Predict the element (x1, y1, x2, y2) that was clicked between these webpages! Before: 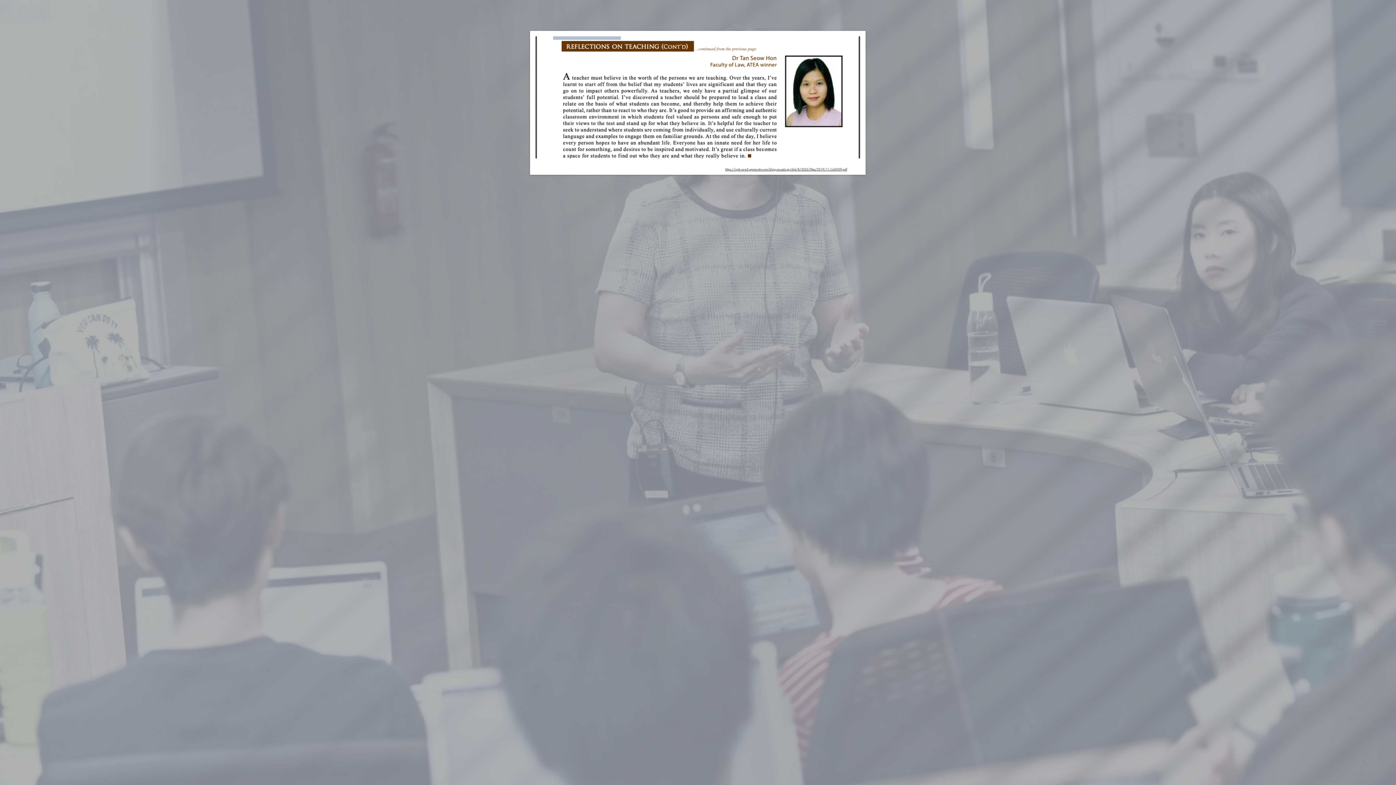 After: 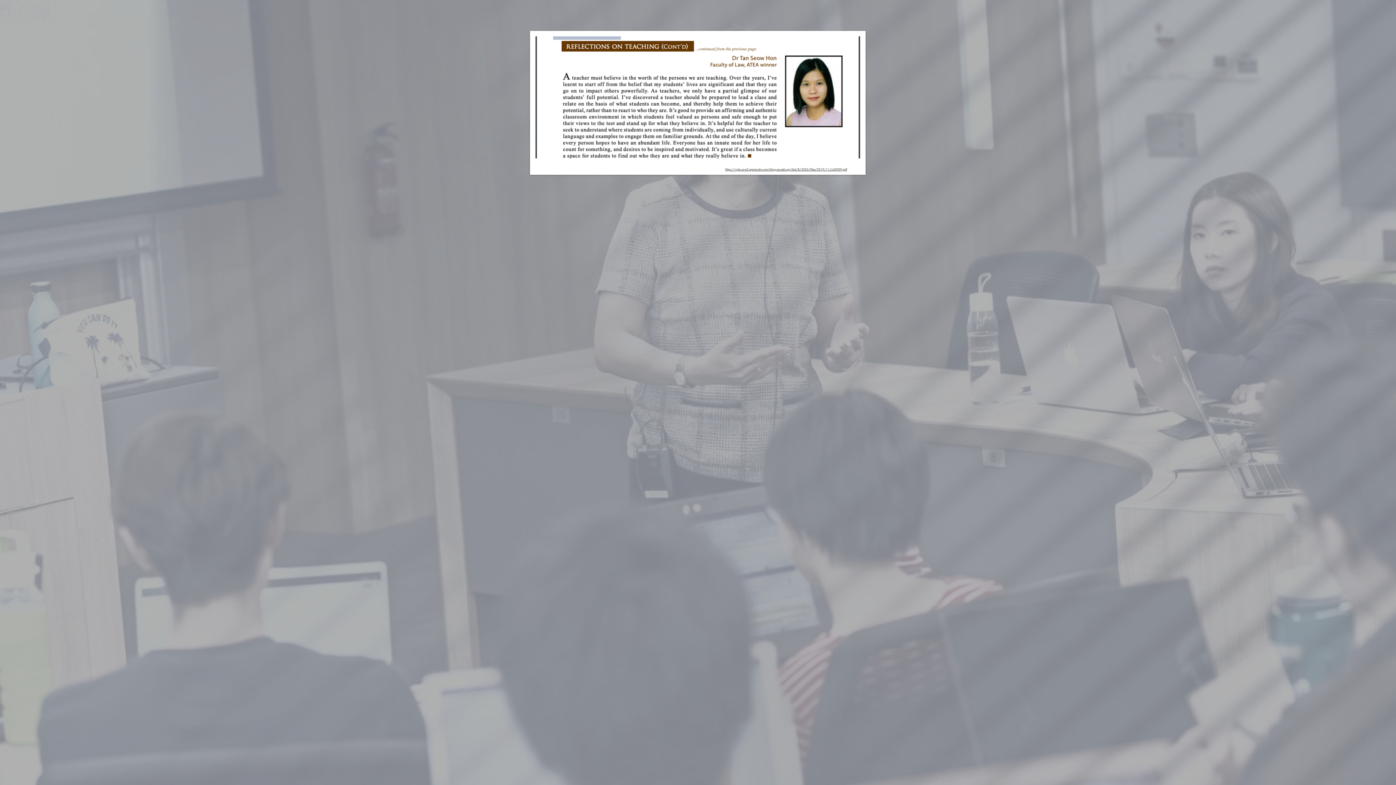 Action: label: https://cpb-us-w2.wpmucdn.com/blog.nus.edu.sg/dist/8/5052/files/2019/11/Jul2009.pdf bbox: (725, 167, 847, 171)